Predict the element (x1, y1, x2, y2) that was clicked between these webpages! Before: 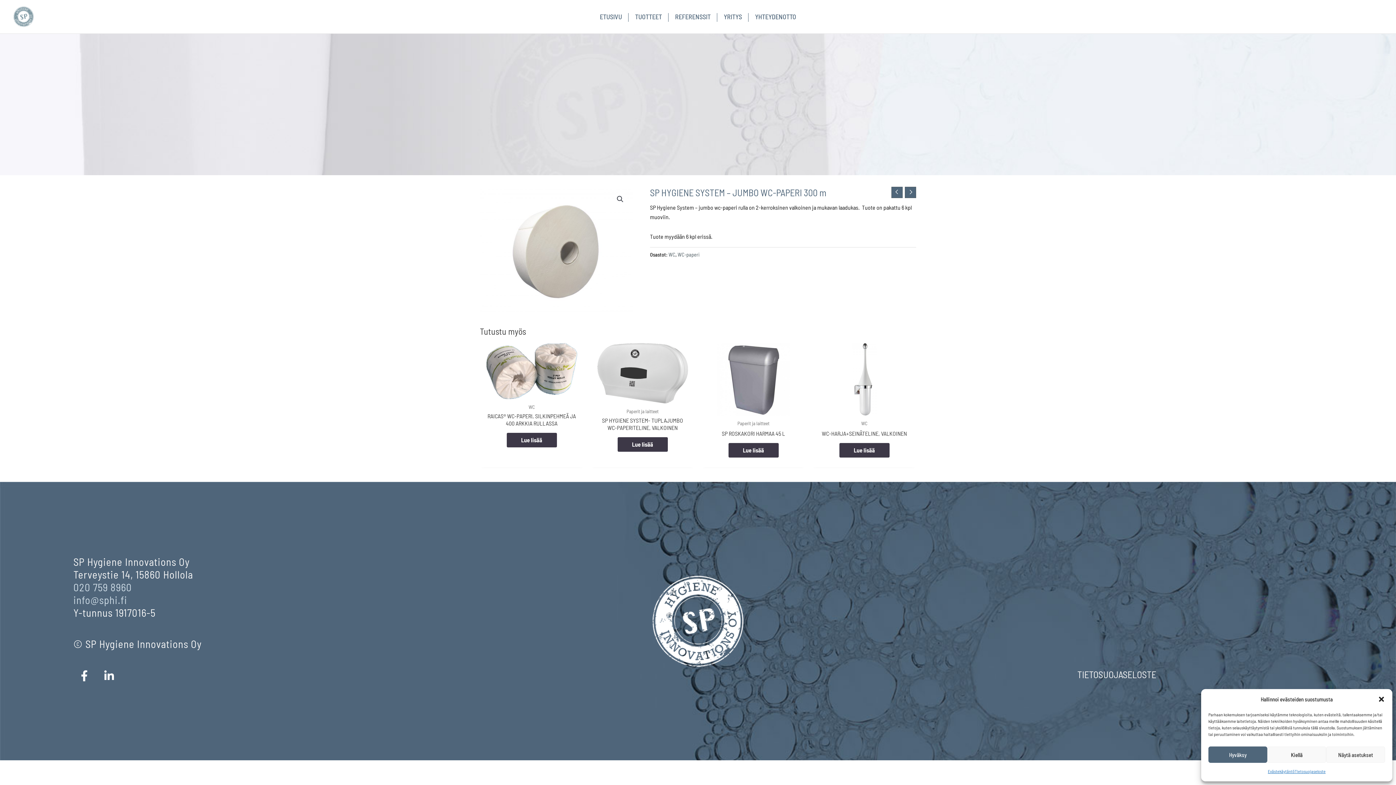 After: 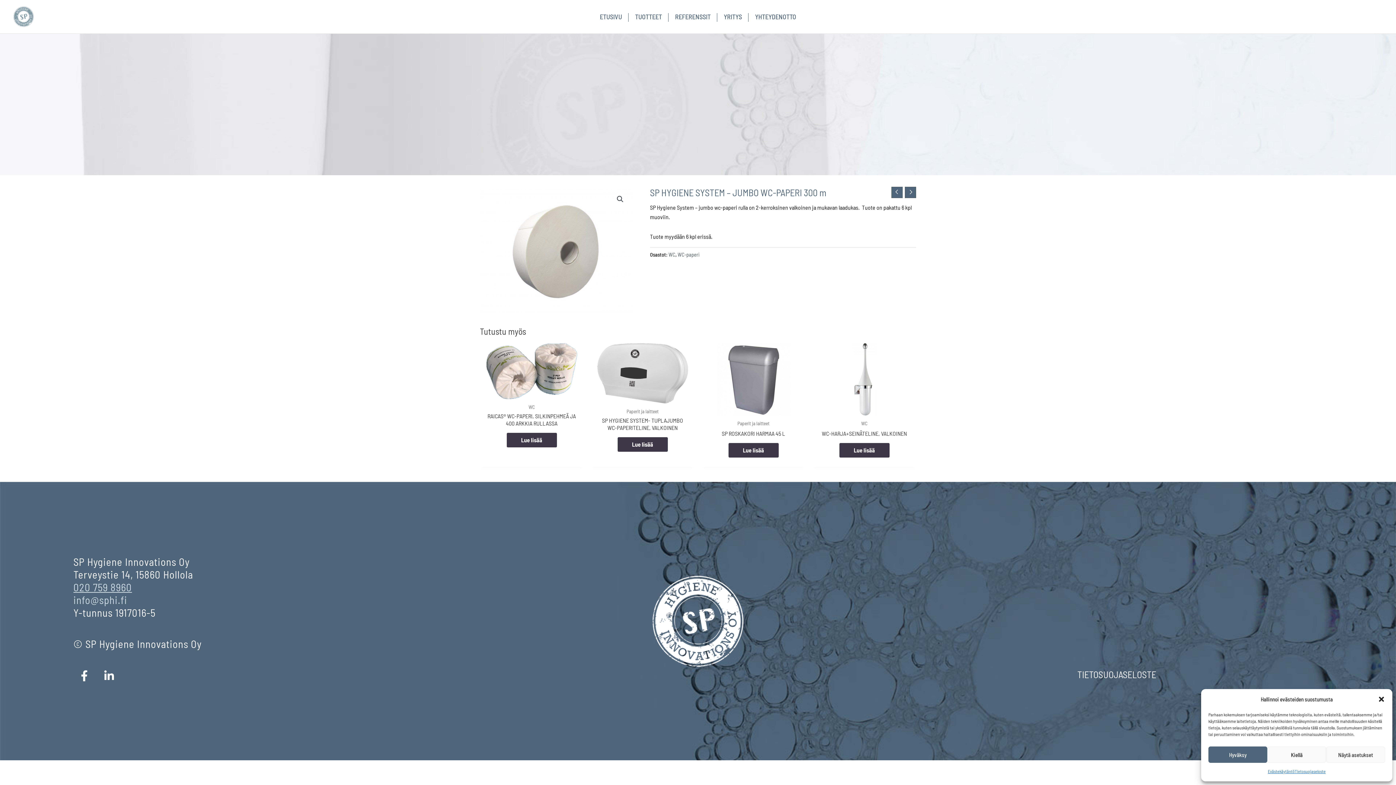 Action: label: 020 759 8960 bbox: (73, 581, 132, 593)